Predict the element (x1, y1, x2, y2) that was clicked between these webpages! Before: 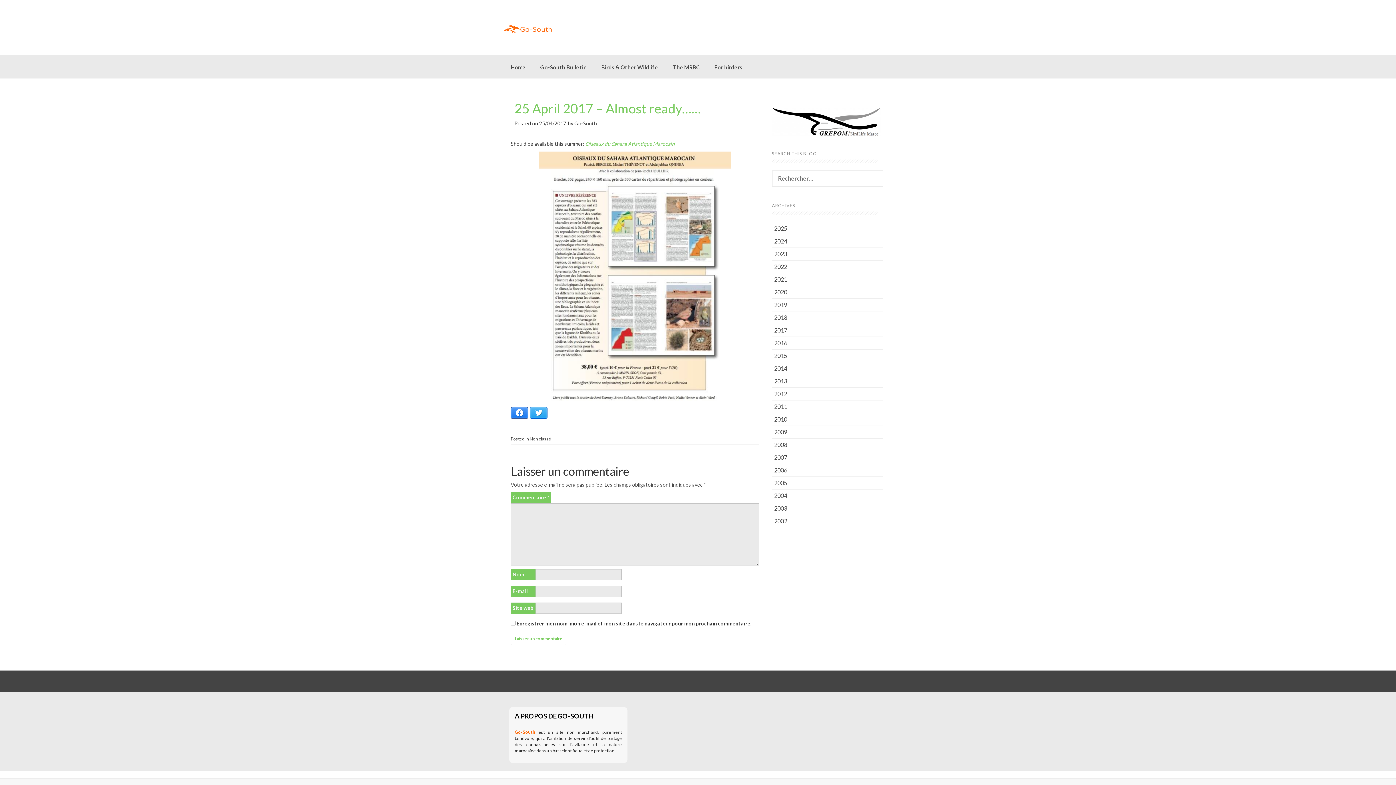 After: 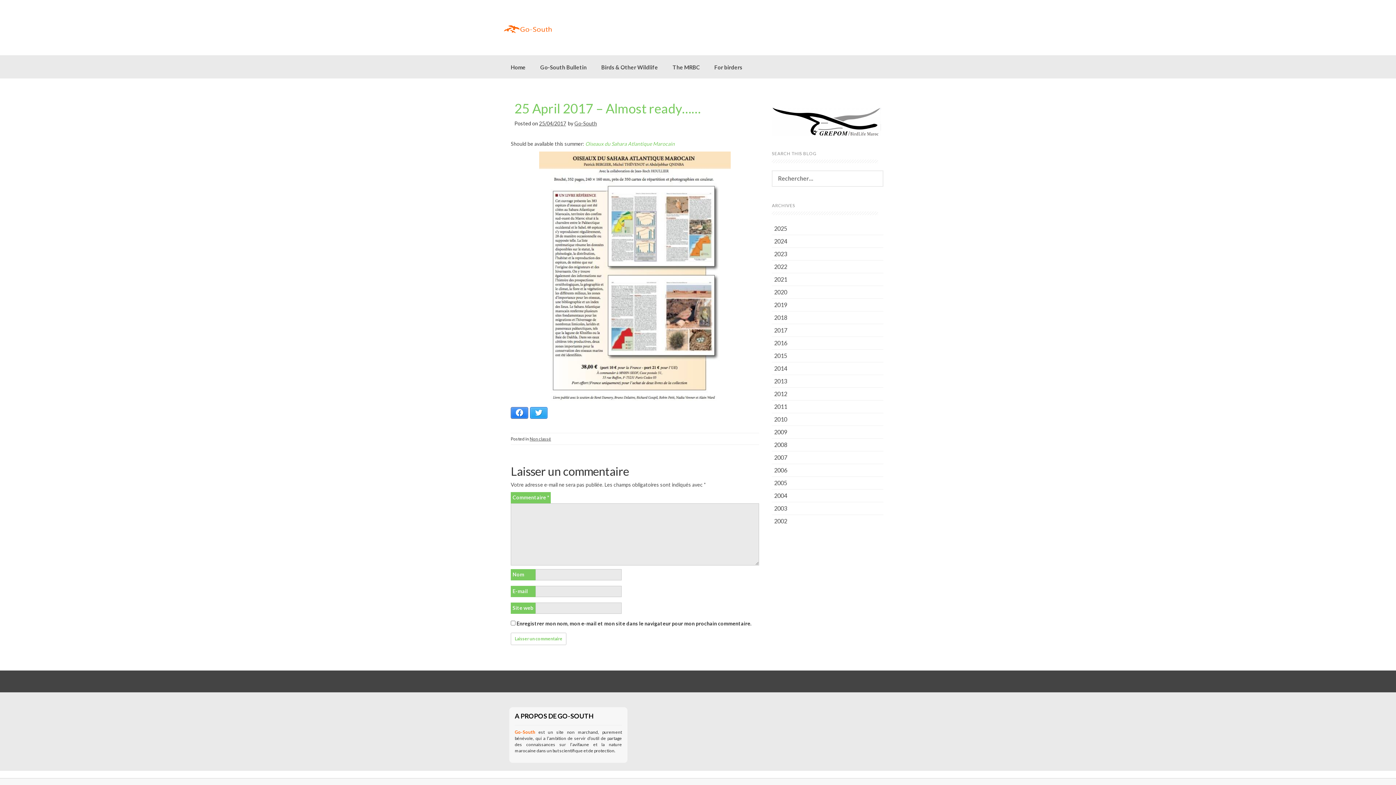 Action: bbox: (539, 120, 566, 126) label: 25/04/2017